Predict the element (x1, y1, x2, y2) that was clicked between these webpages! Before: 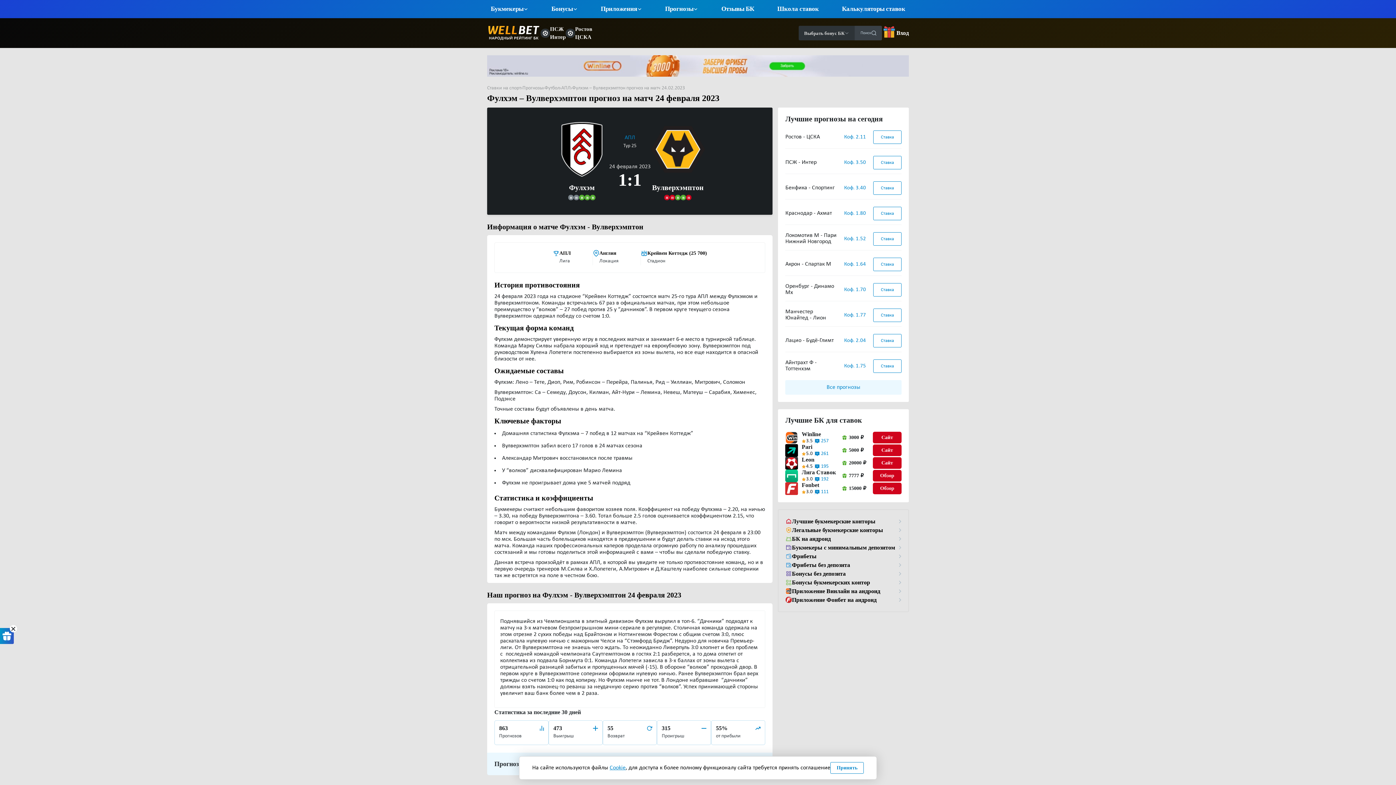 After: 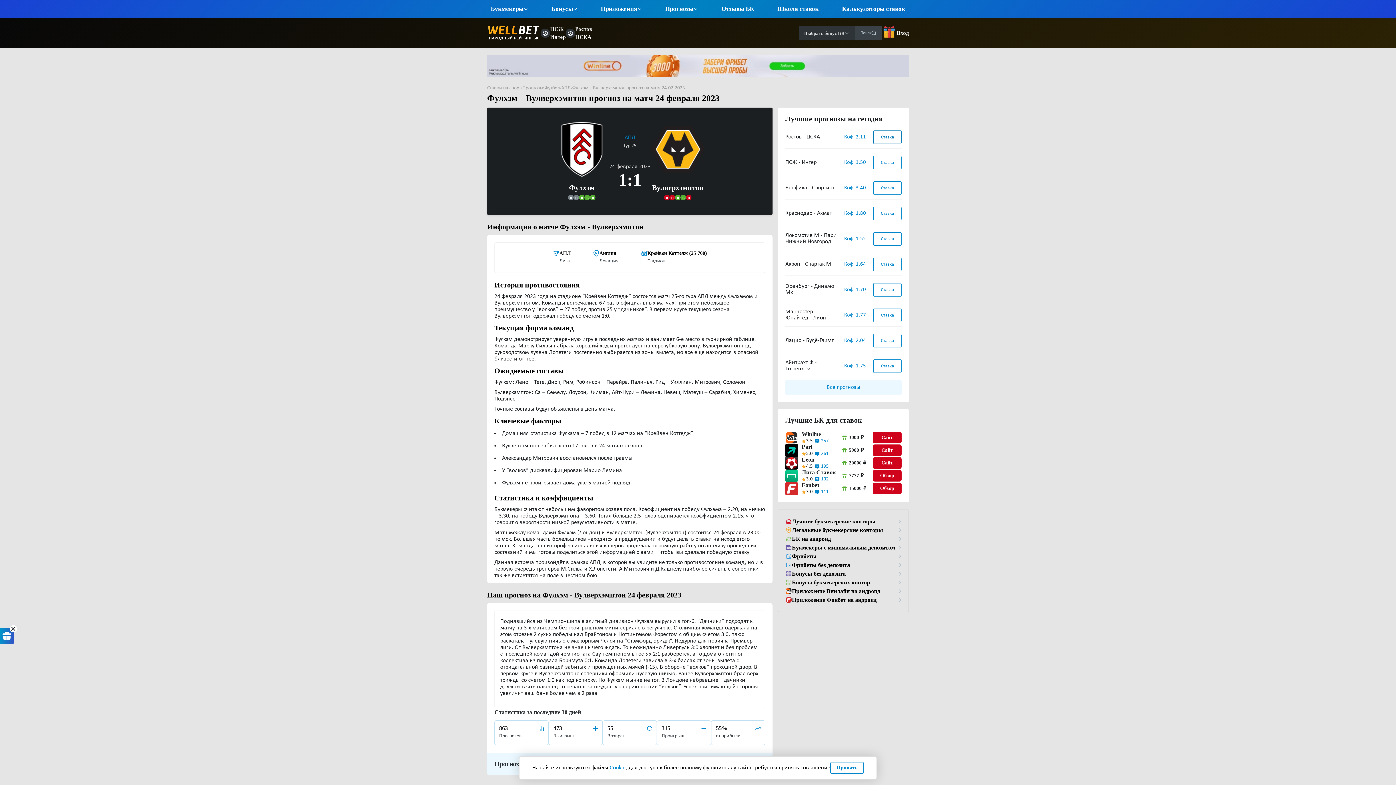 Action: label: Ставка bbox: (873, 130, 901, 143)